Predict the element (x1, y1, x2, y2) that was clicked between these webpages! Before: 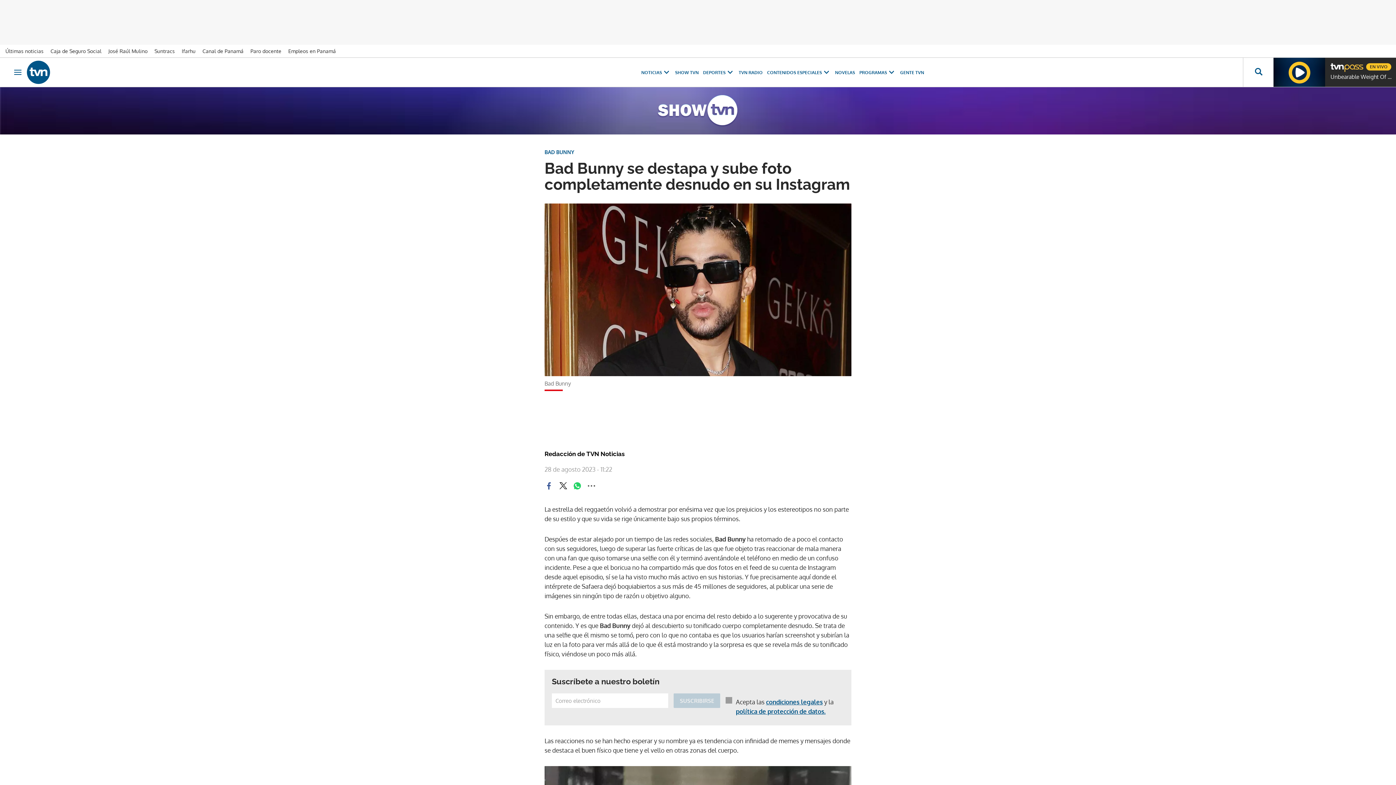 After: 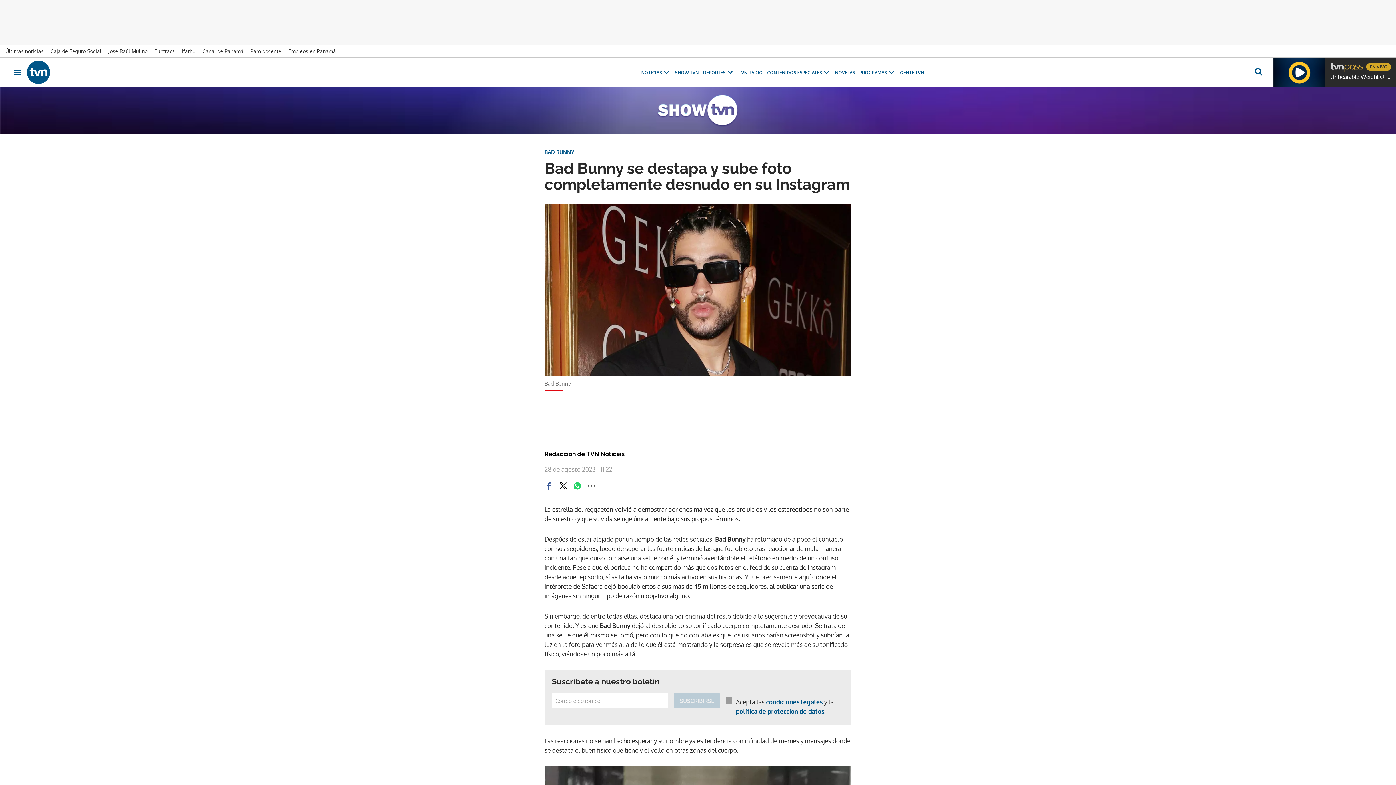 Action: label: EN VIVO bbox: (1325, 57, 1348, 70)